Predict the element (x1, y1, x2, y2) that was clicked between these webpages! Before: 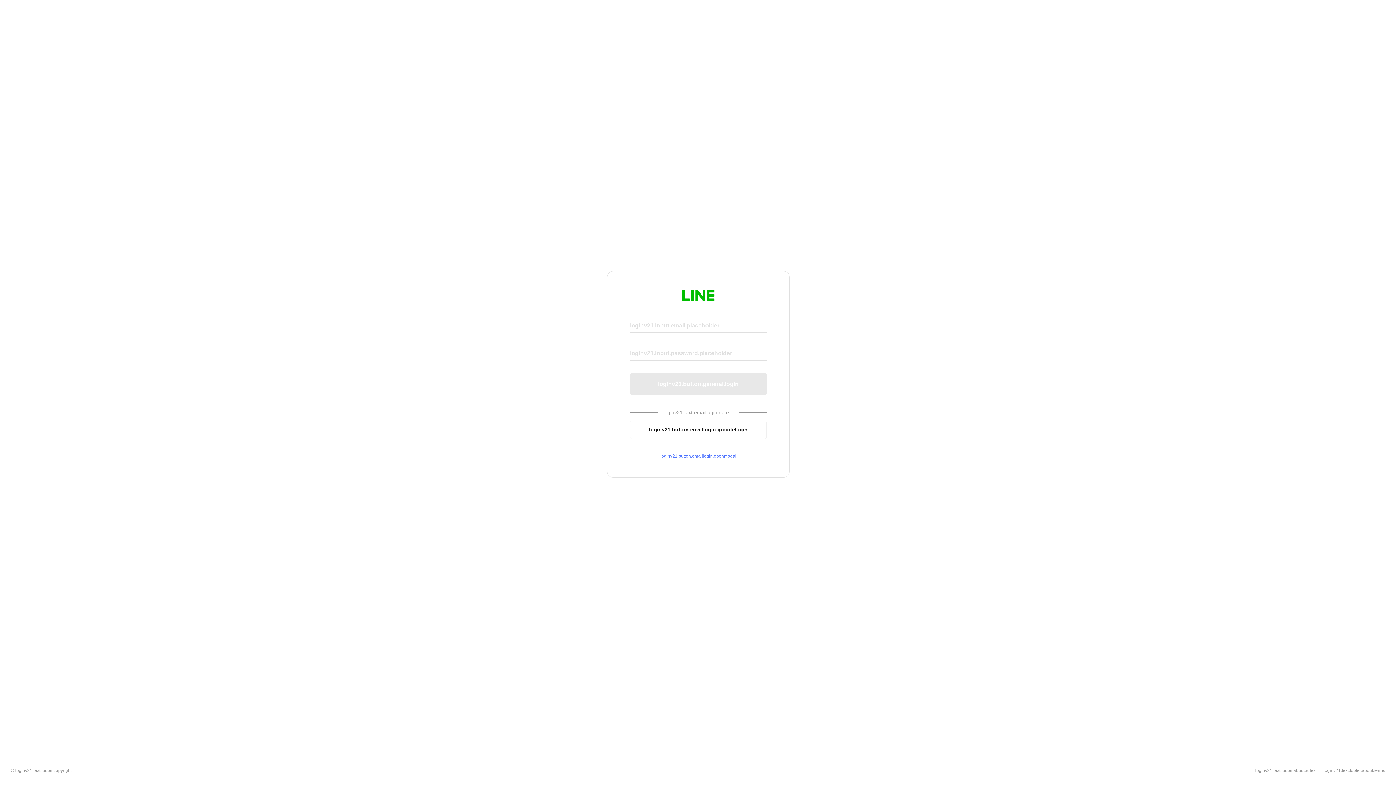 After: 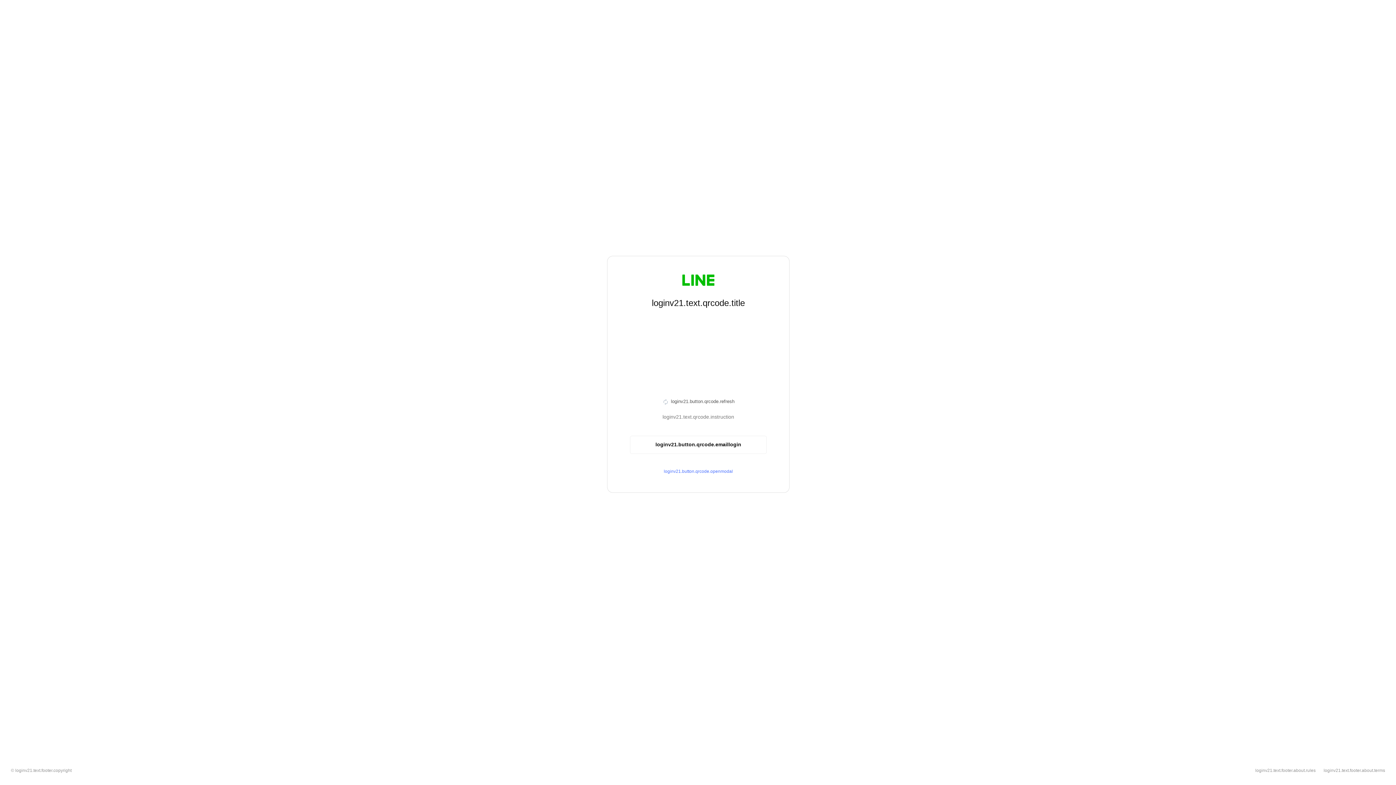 Action: label: loginv21.button.emaillogin.qrcodelogin bbox: (630, 420, 766, 439)